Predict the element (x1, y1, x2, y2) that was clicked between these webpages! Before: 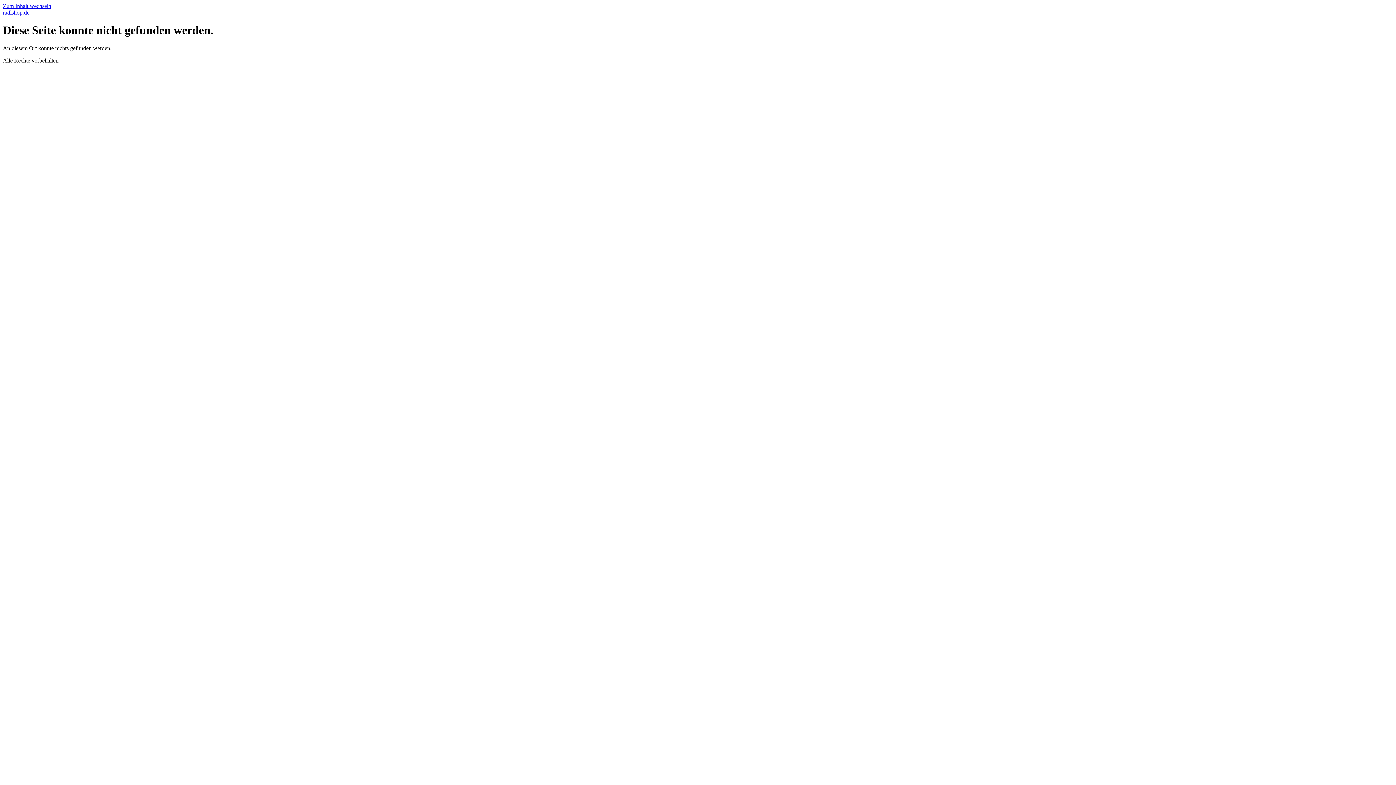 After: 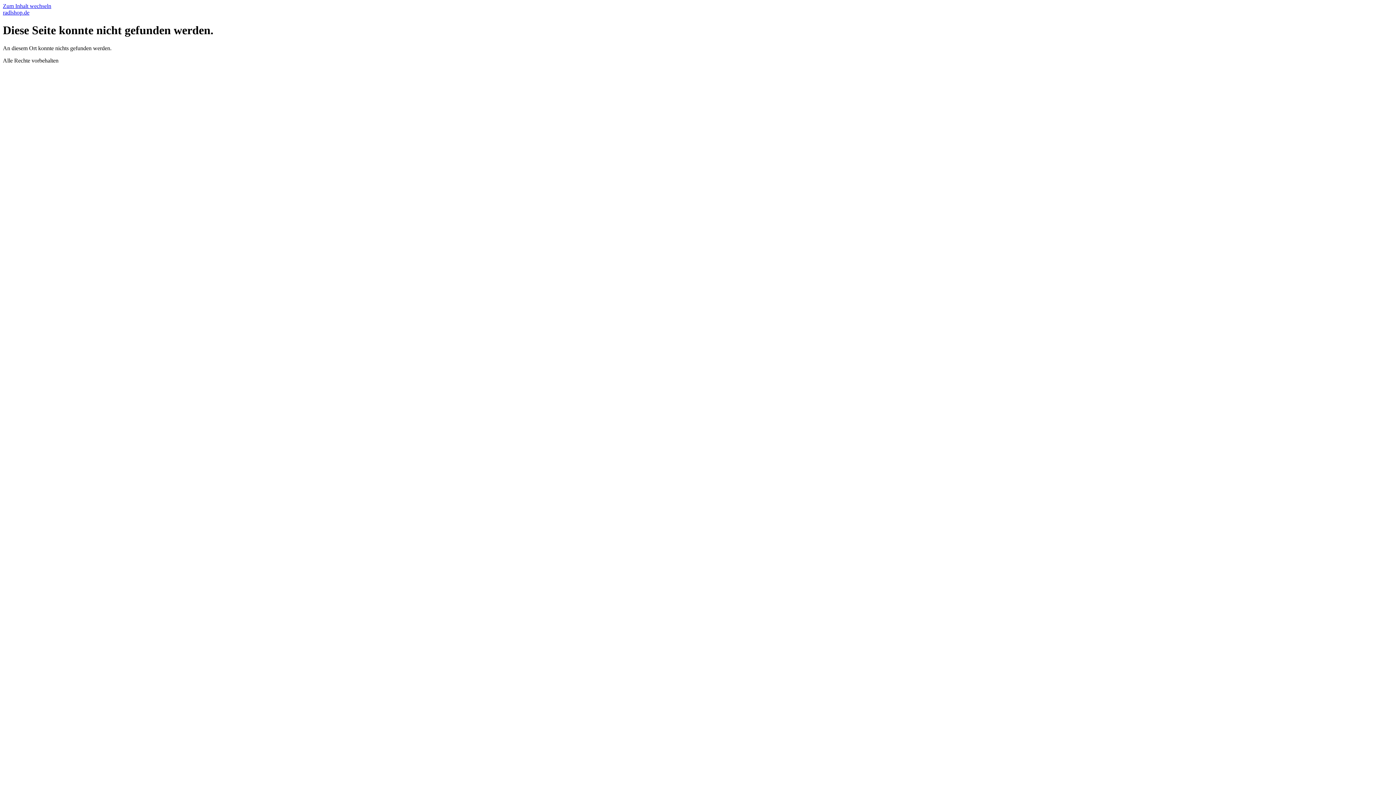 Action: bbox: (2, 2, 51, 9) label: Zum Inhalt wechseln